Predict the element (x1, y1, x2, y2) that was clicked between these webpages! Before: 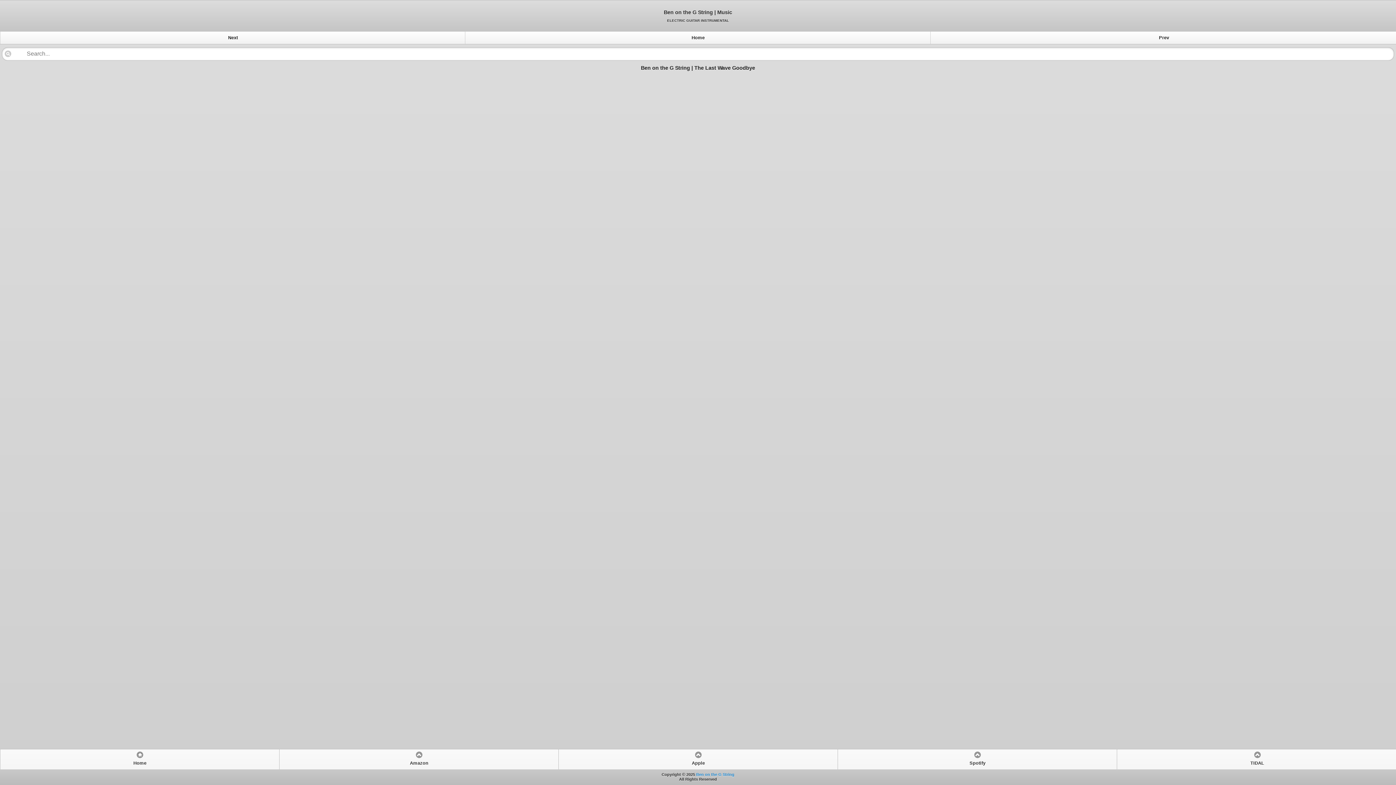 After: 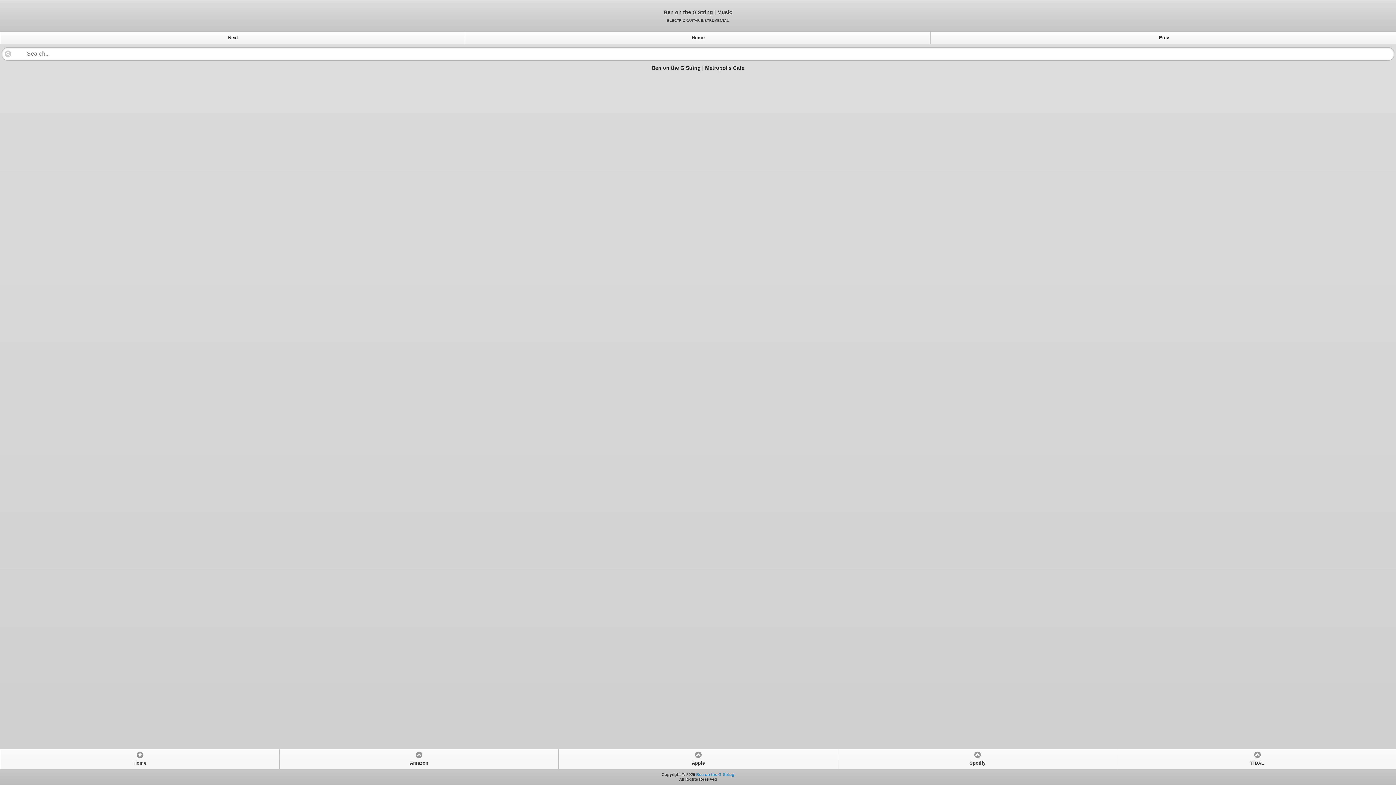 Action: bbox: (930, 31, 1397, 43) label: Prev